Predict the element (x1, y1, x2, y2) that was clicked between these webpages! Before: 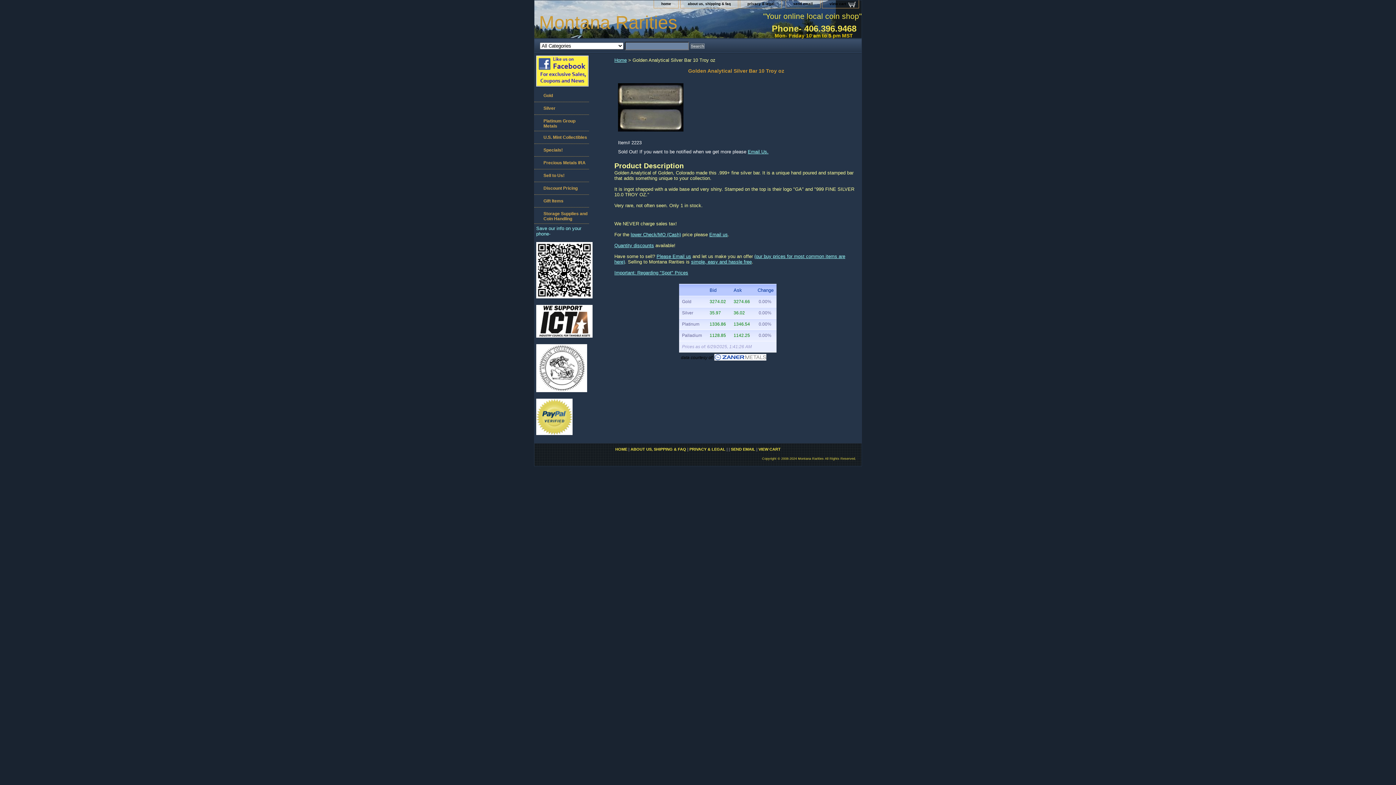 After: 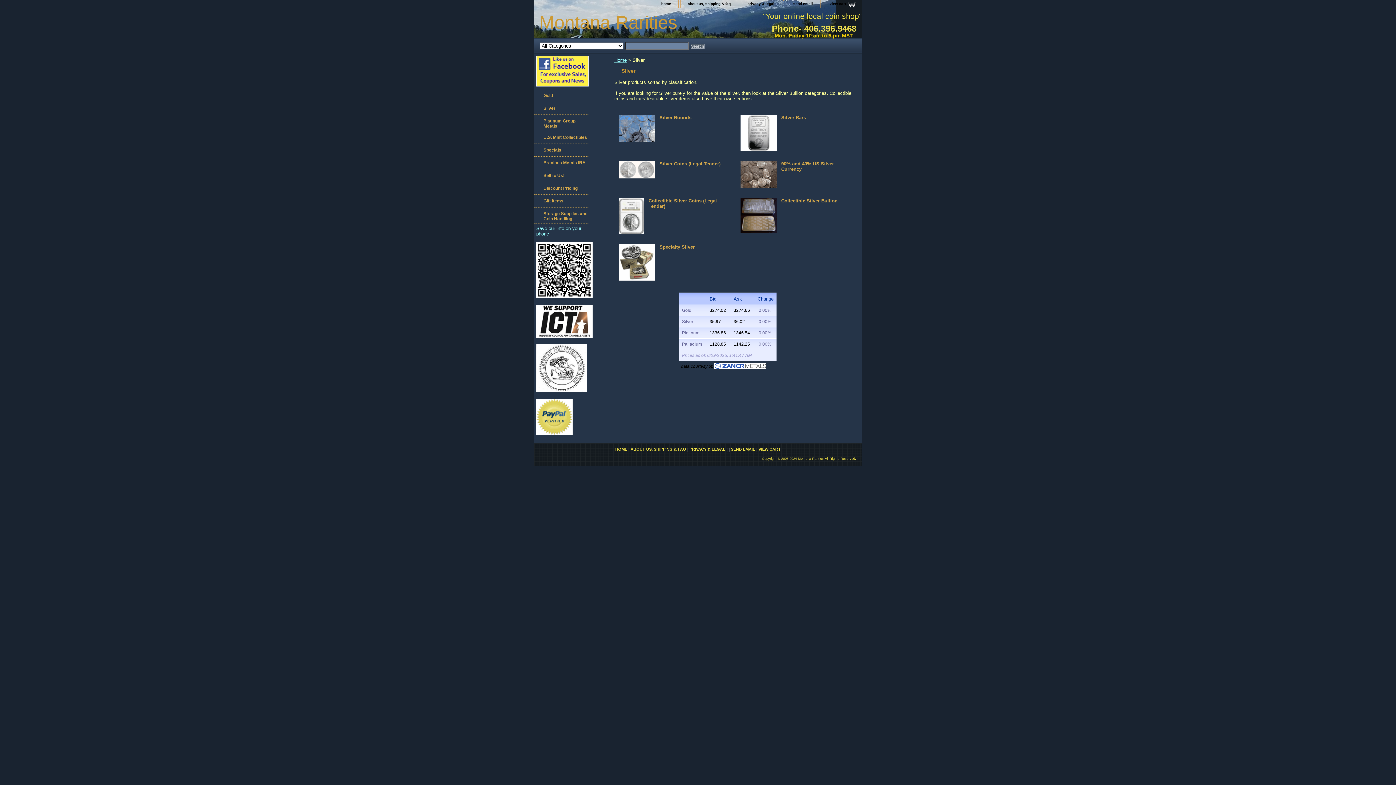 Action: label: Silver bbox: (534, 102, 589, 114)